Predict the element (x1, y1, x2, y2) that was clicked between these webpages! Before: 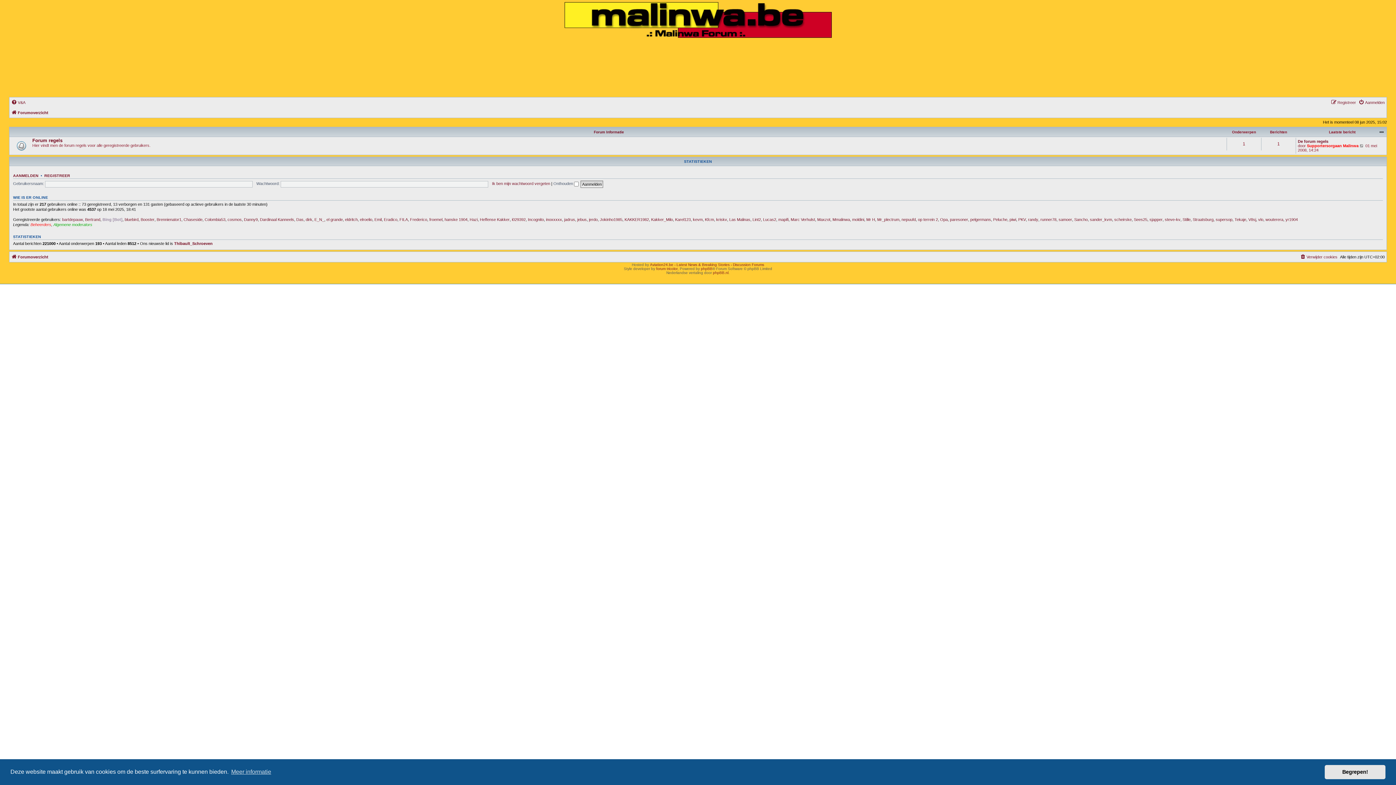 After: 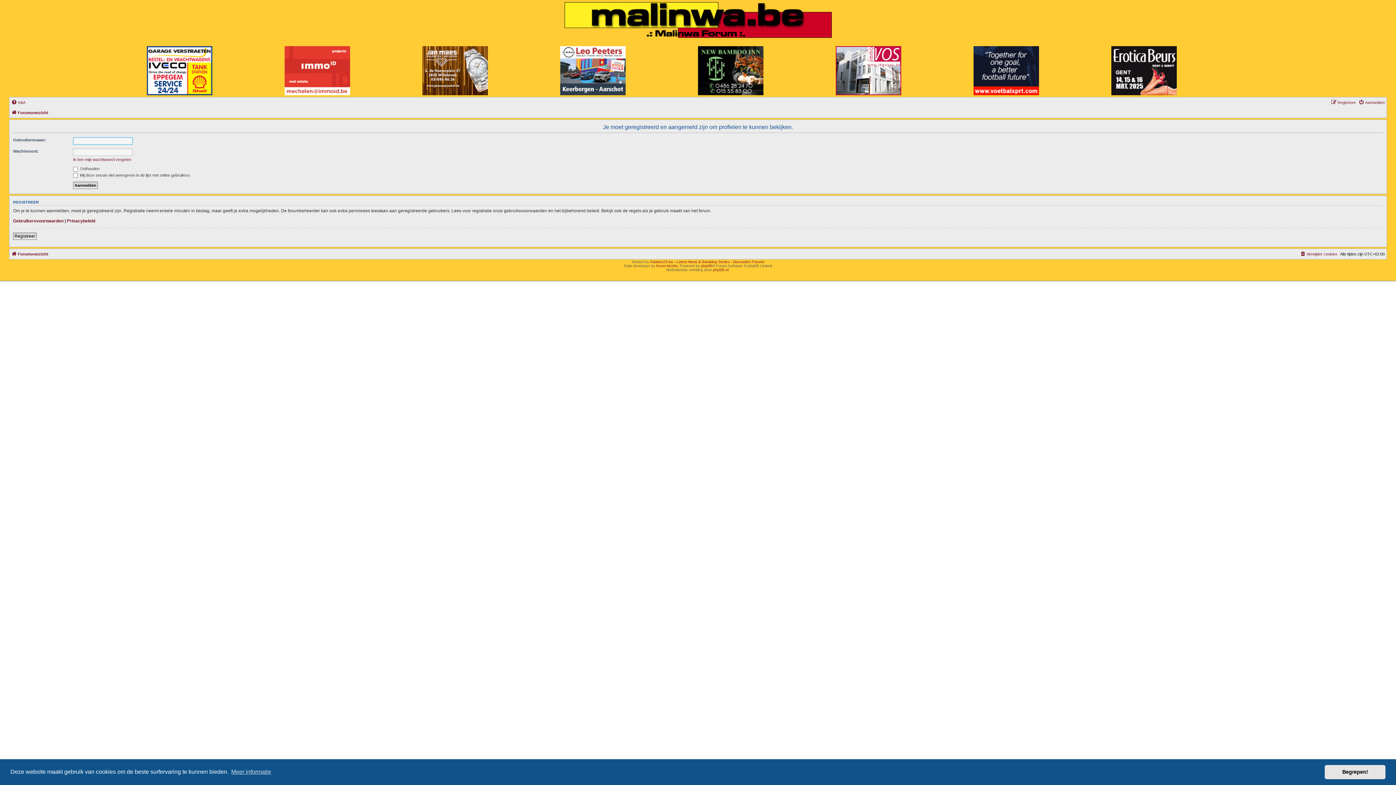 Action: bbox: (528, 216, 544, 222) label: Incognito